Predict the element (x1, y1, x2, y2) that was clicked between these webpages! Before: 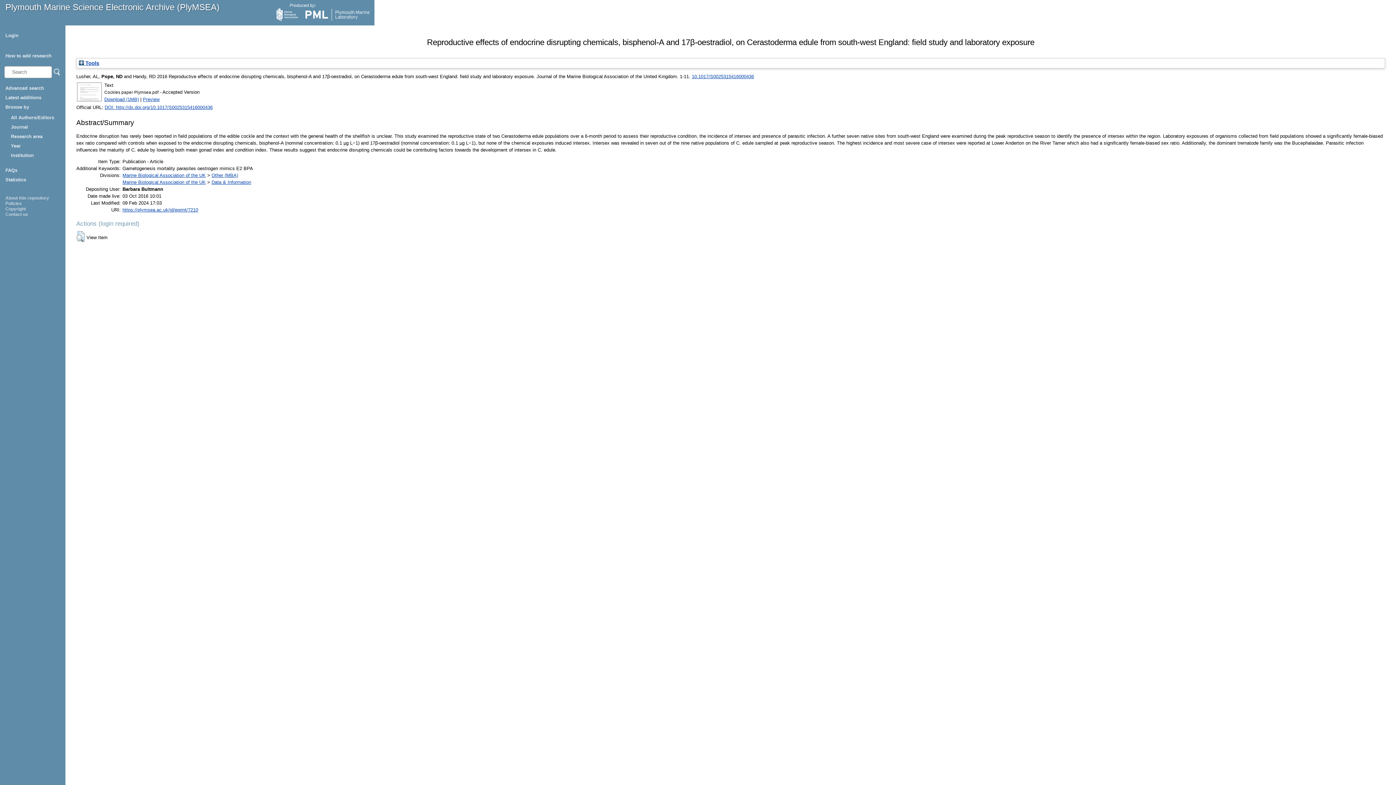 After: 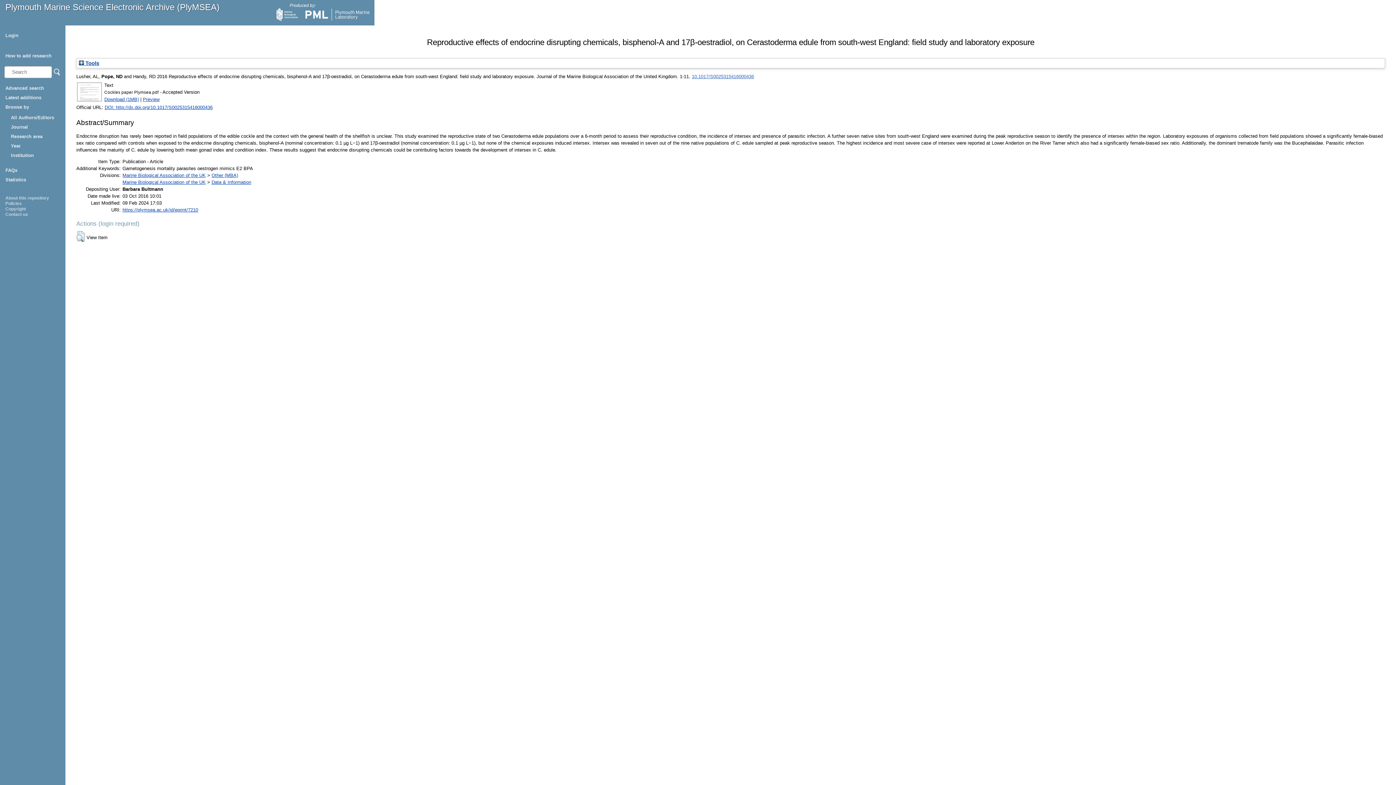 Action: label: 10.1017/S0025315416000436 bbox: (692, 73, 754, 79)